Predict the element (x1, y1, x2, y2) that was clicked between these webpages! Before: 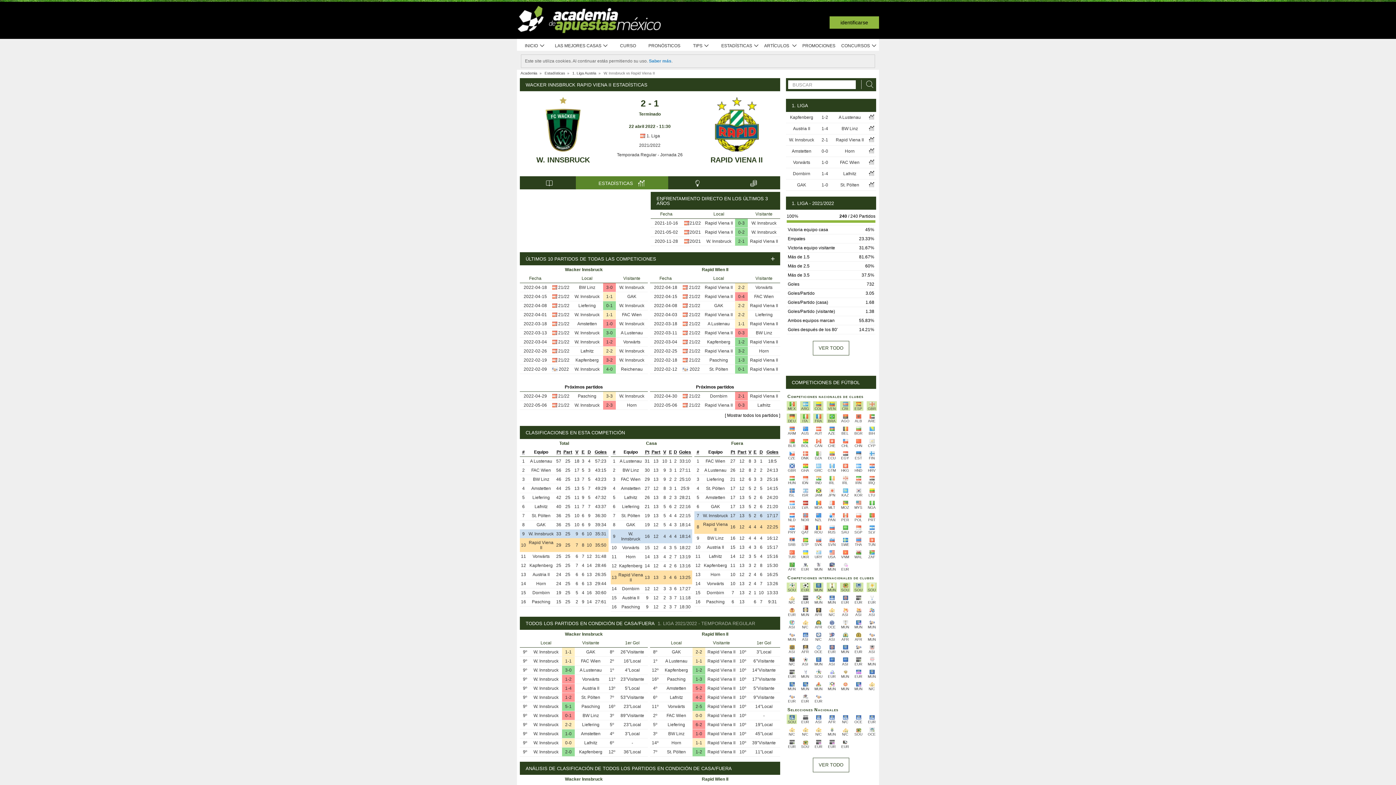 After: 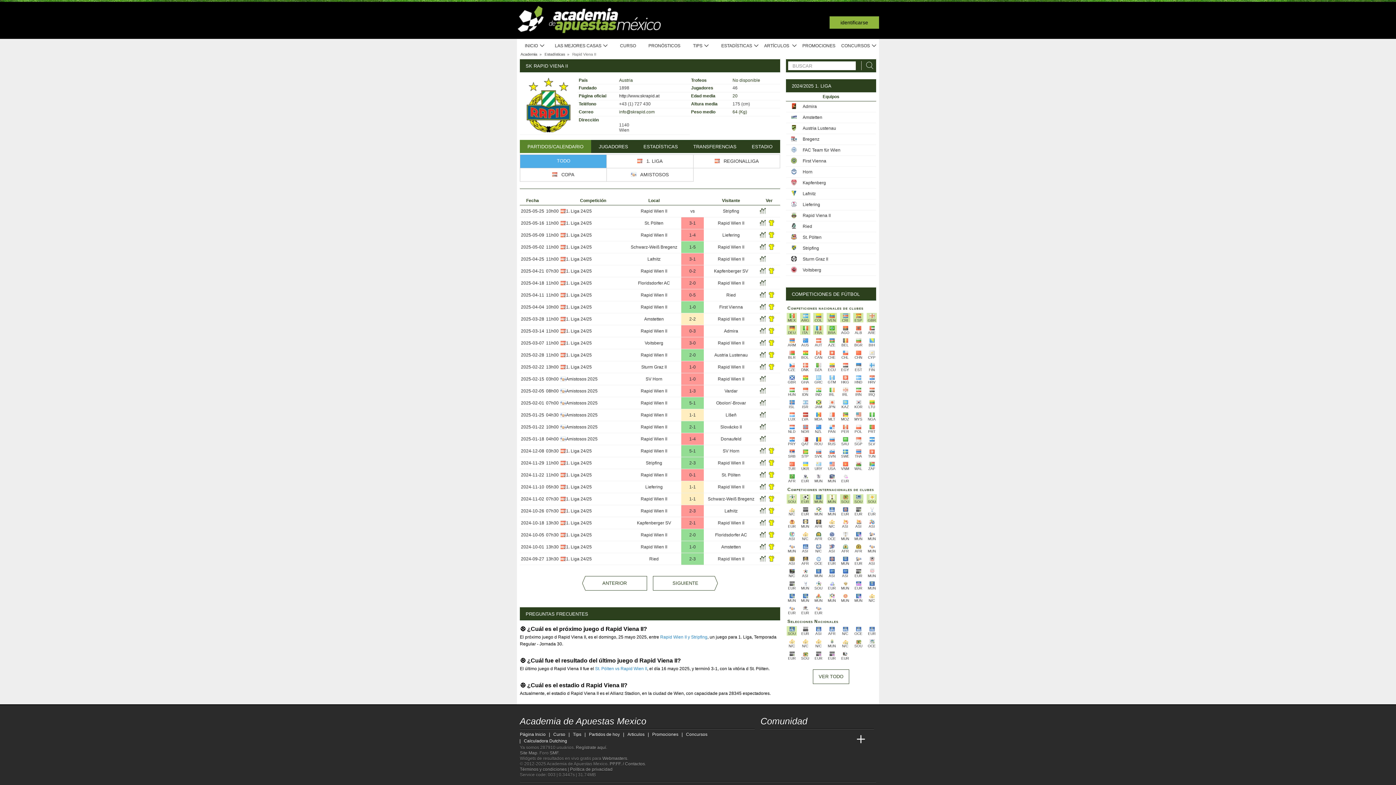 Action: label: Rapid Viena II bbox: (707, 668, 735, 673)